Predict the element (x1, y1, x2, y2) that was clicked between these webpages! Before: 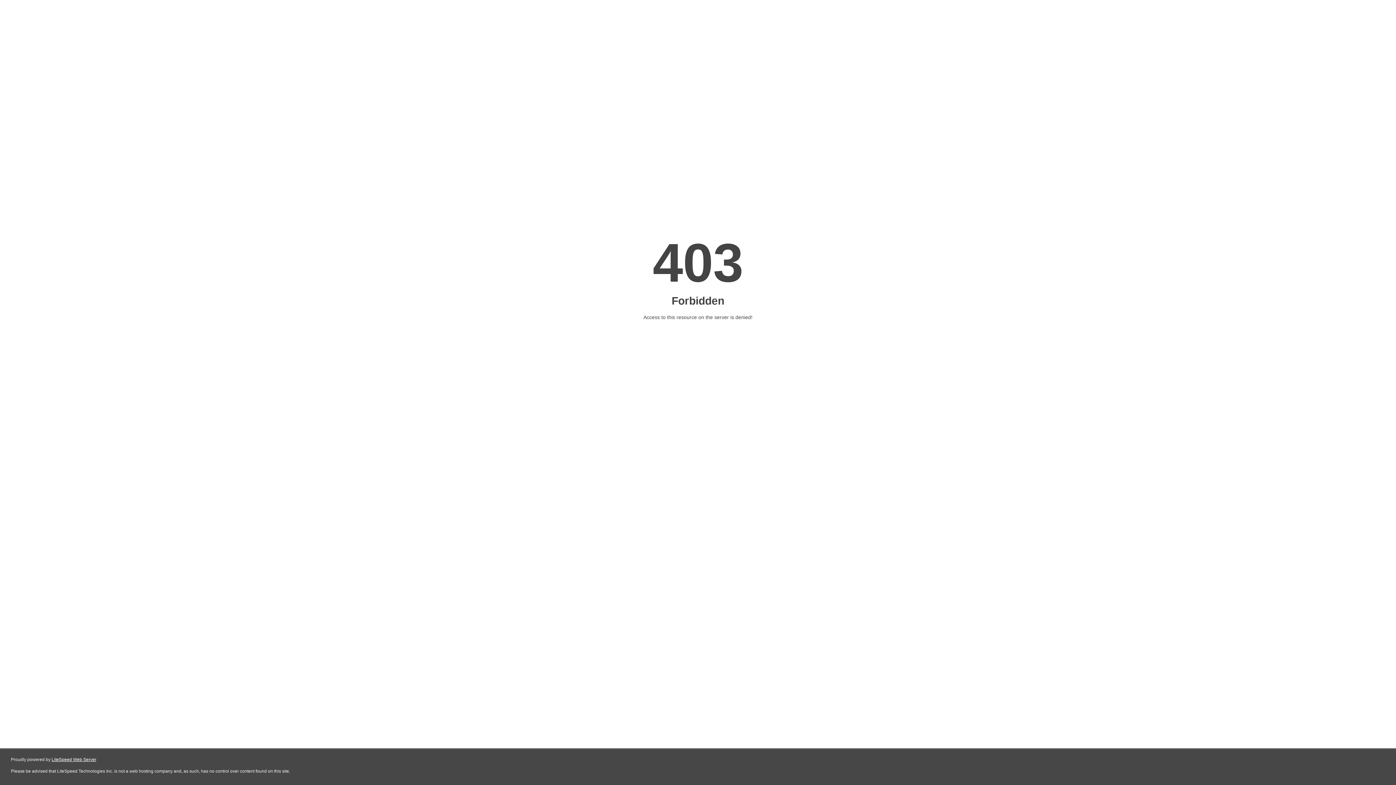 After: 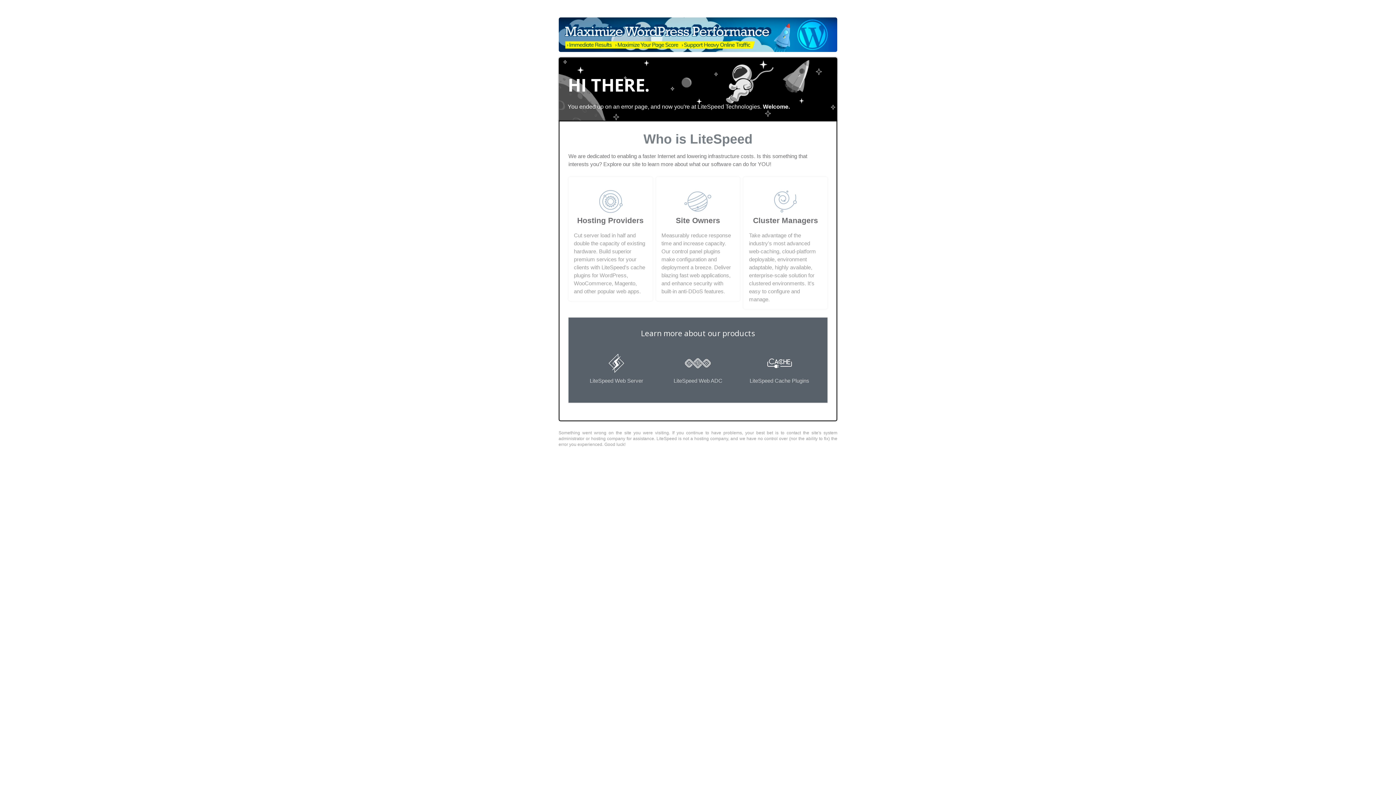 Action: label: LiteSpeed Web Server bbox: (51, 757, 96, 762)